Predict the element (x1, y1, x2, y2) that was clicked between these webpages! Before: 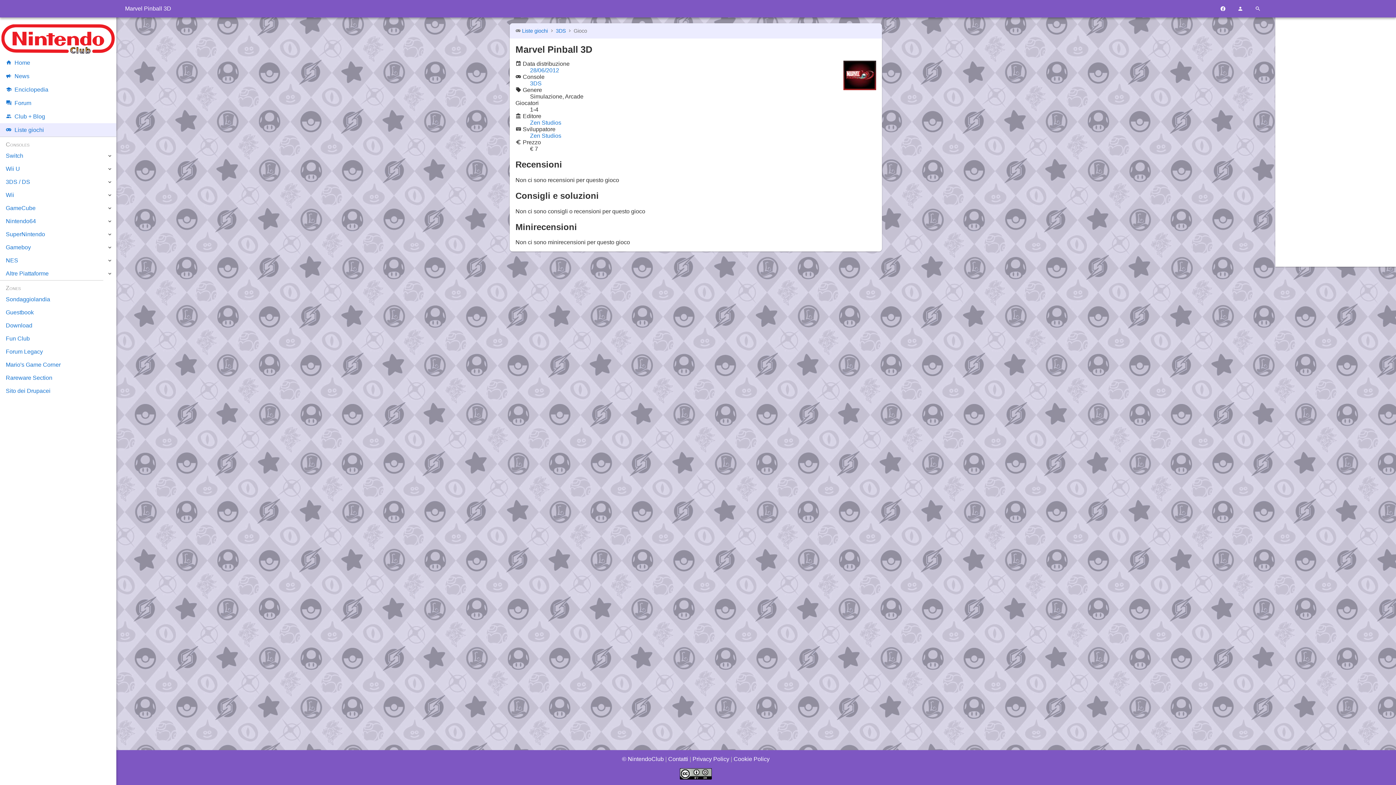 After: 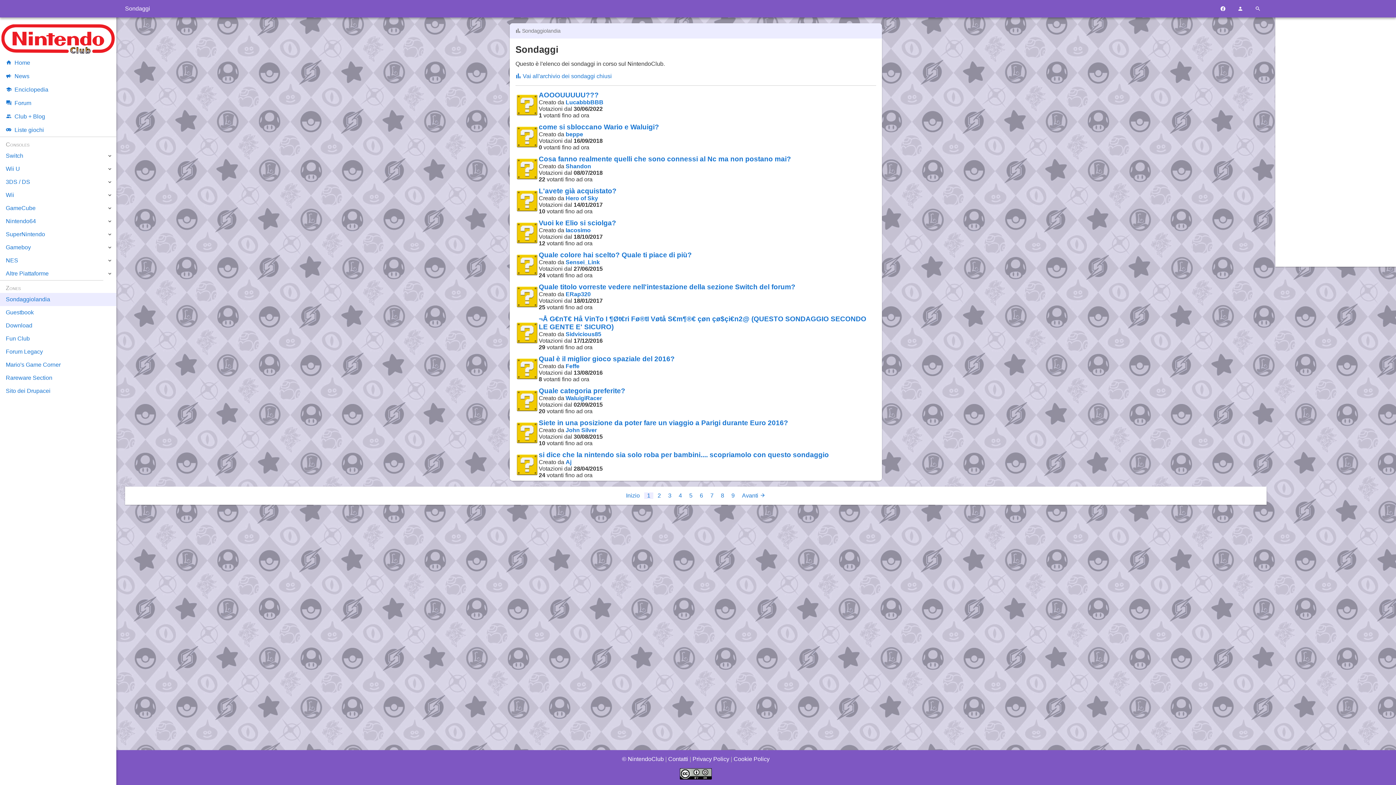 Action: bbox: (0, 293, 116, 306) label: Sondaggiolandia